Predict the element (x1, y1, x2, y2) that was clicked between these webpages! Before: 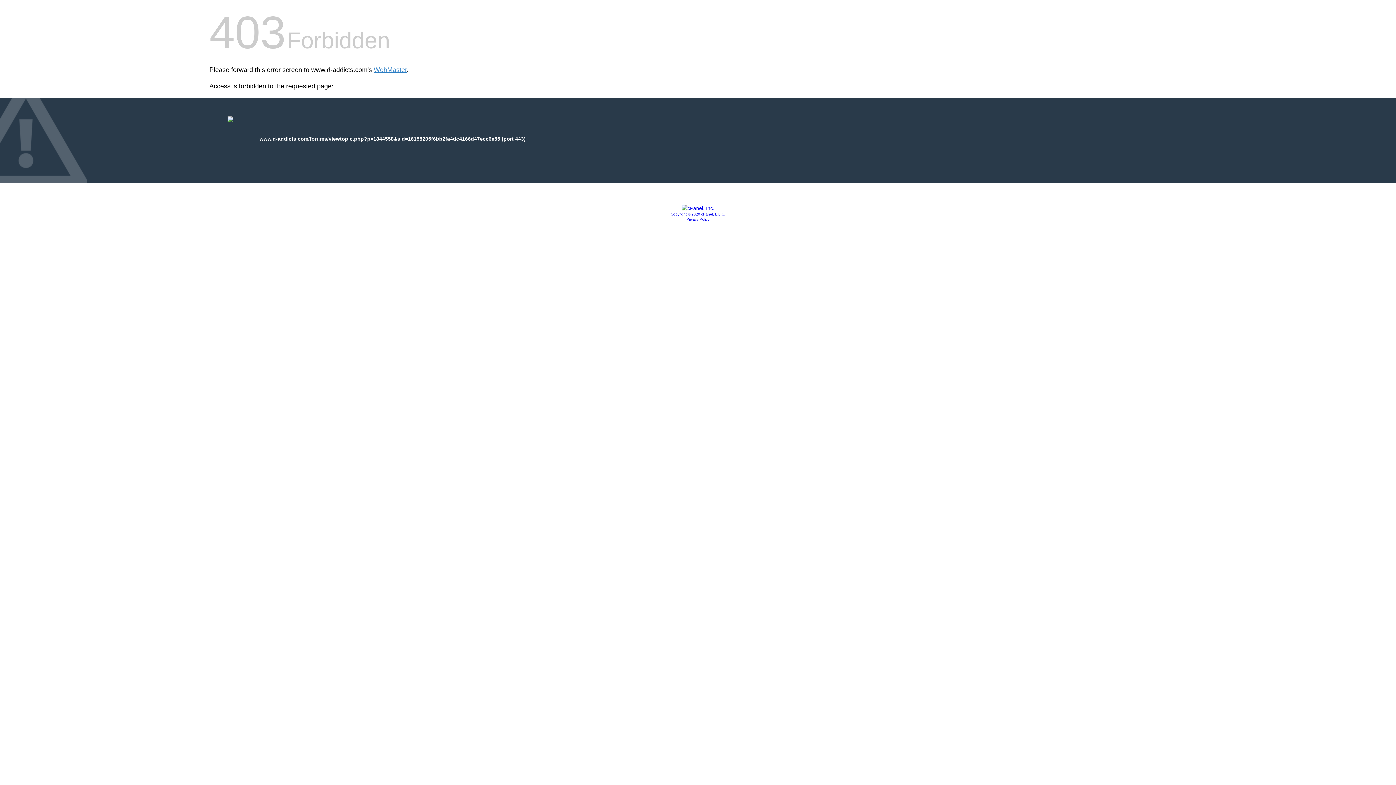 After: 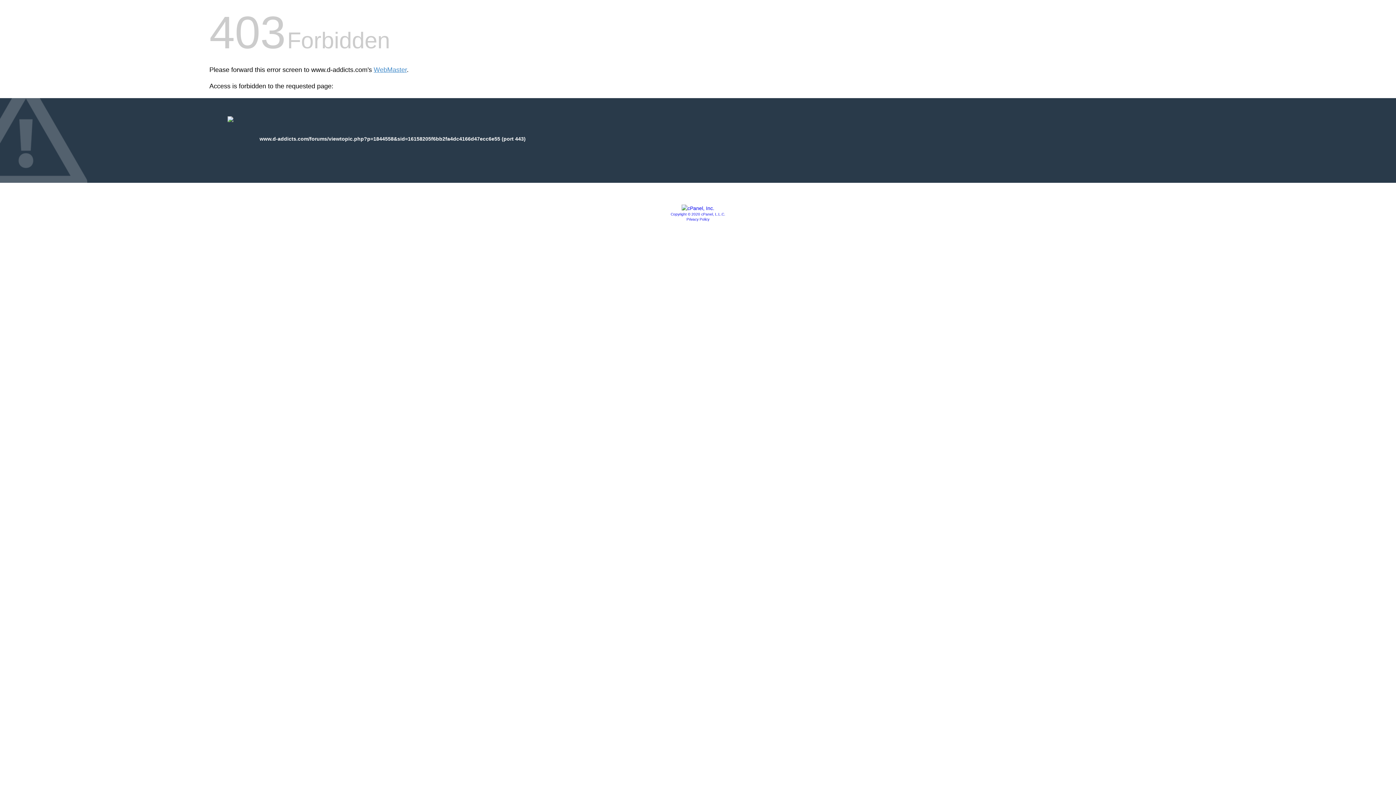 Action: bbox: (681, 205, 714, 211)